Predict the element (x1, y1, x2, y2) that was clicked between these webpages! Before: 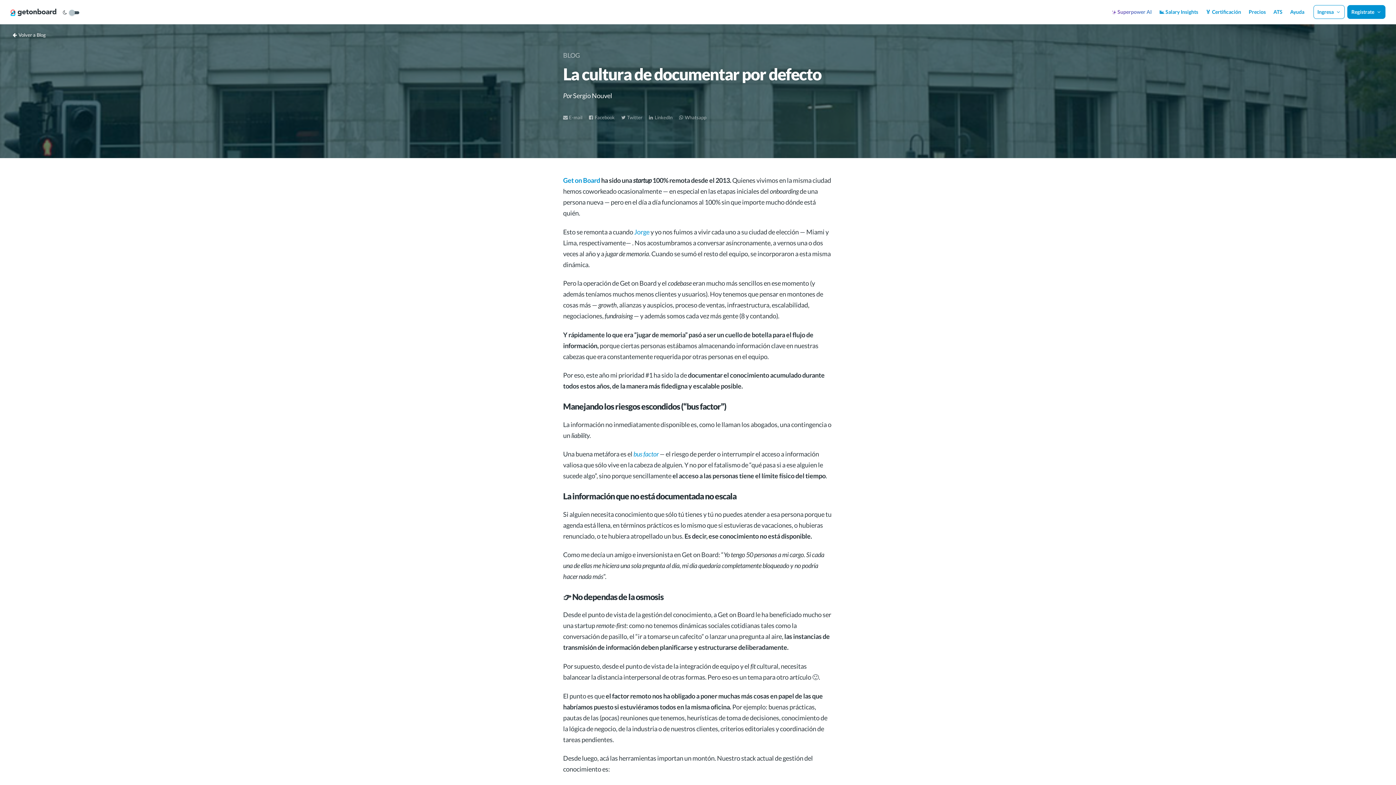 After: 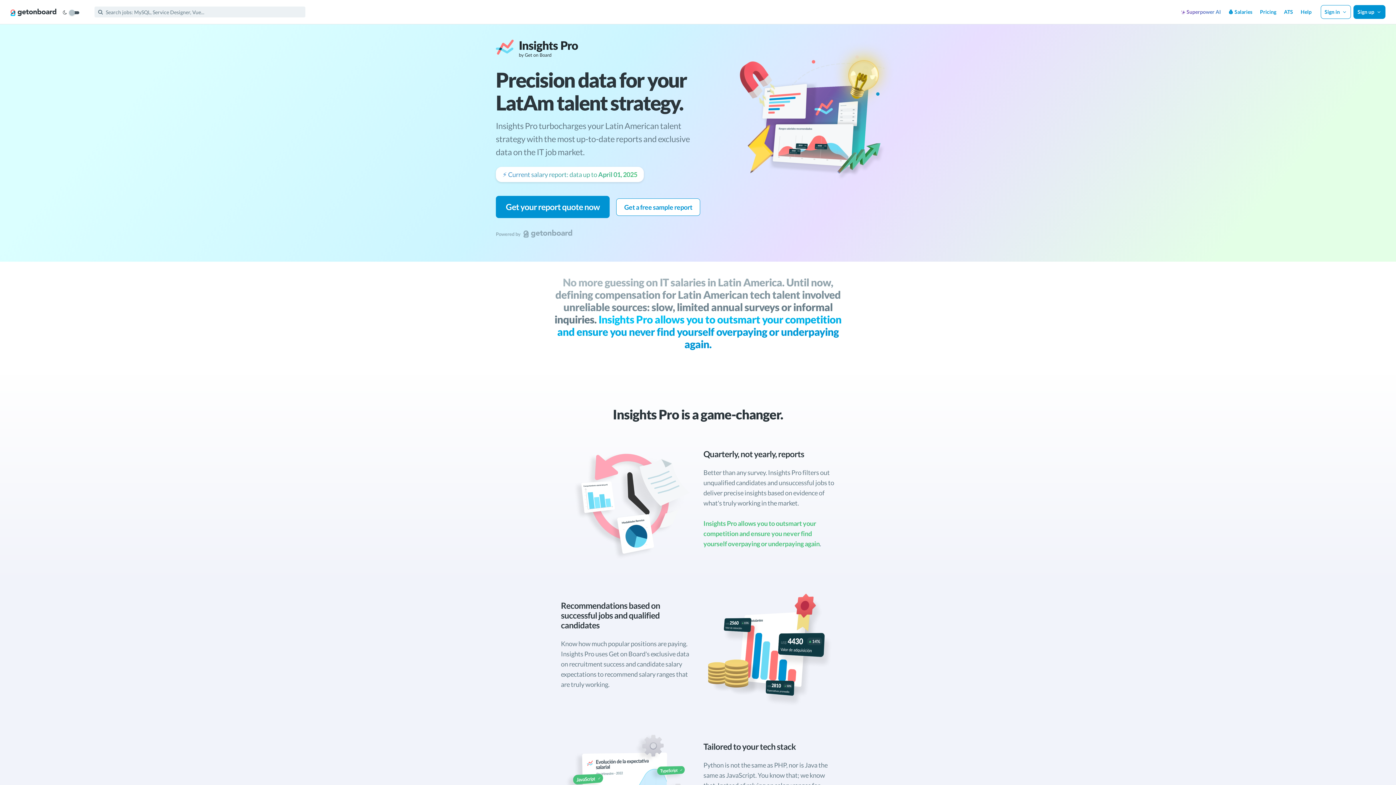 Action: label: 📊 Salary Insights bbox: (1159, 8, 1198, 14)